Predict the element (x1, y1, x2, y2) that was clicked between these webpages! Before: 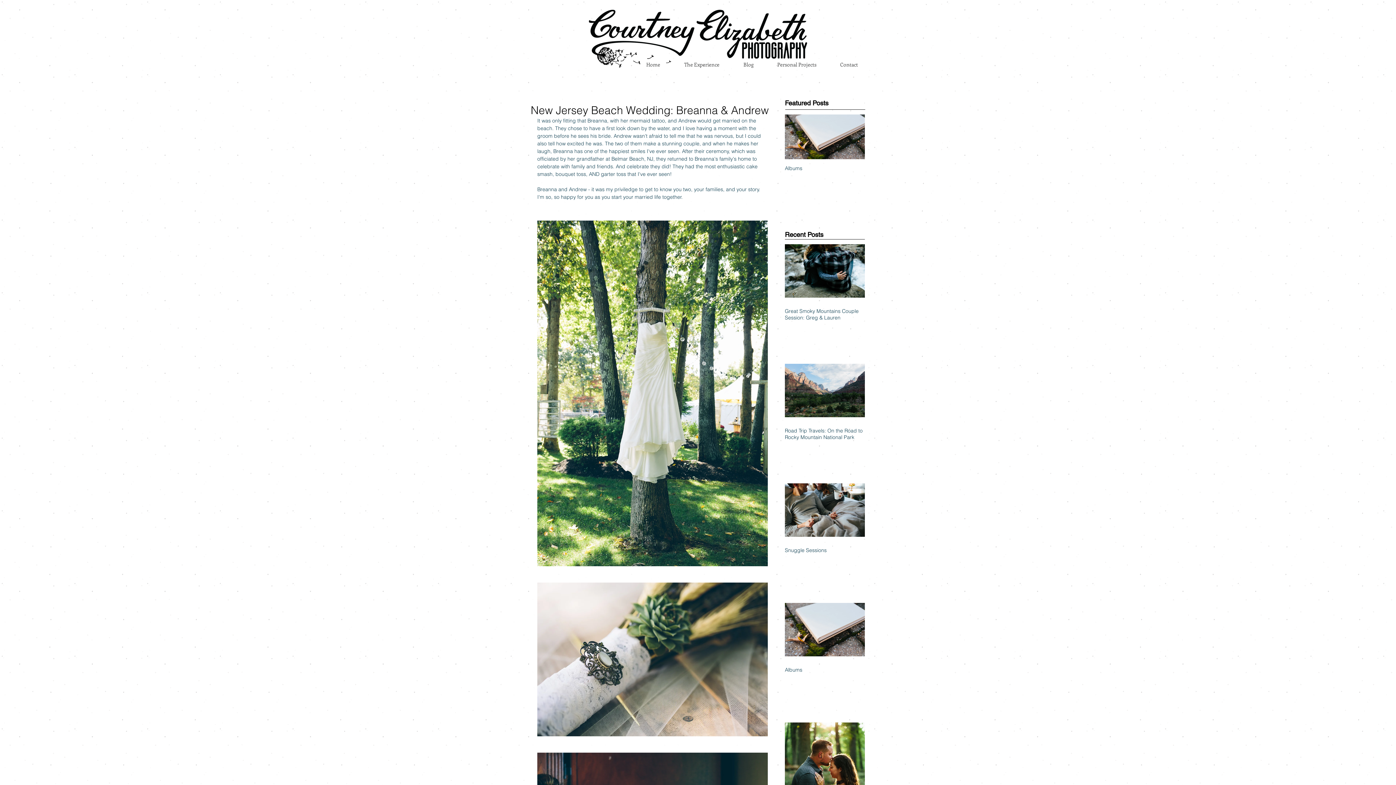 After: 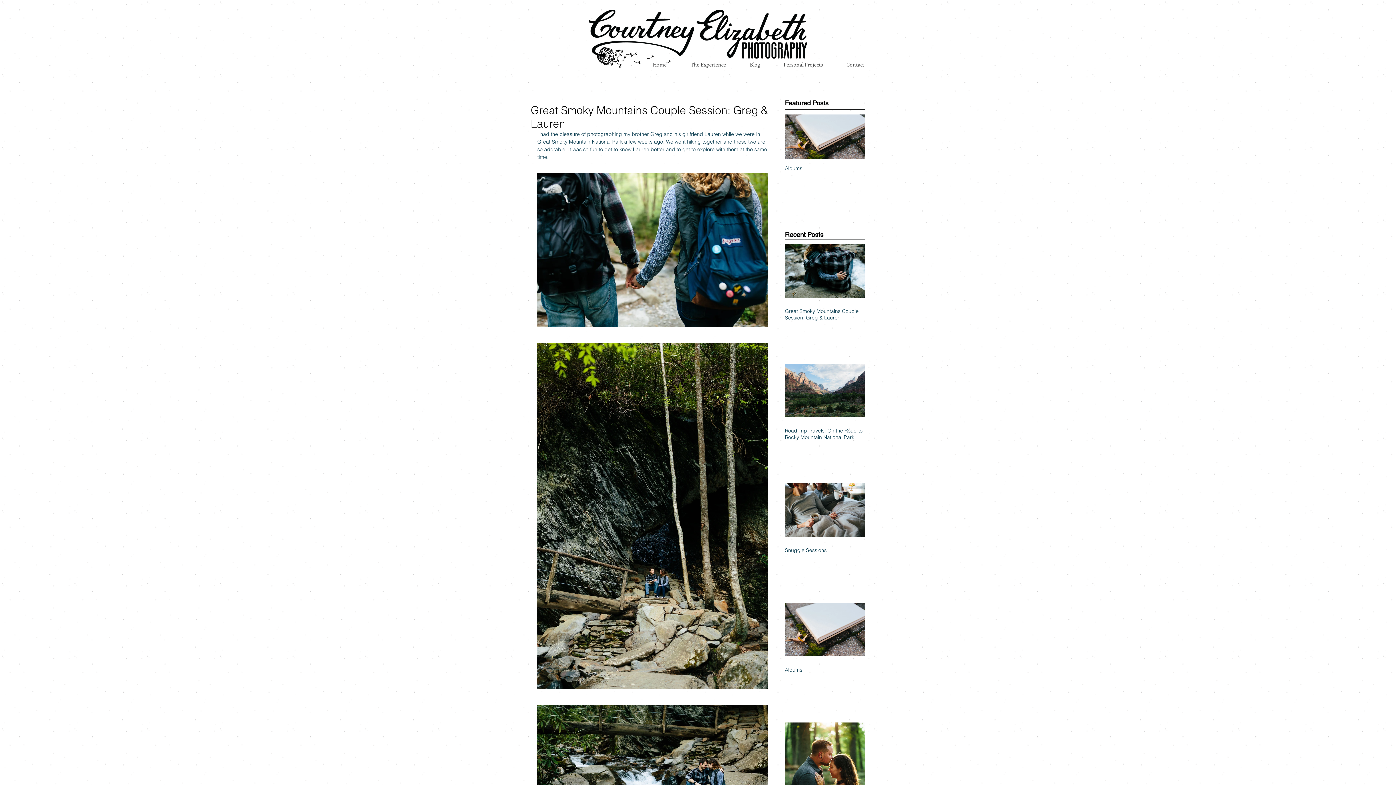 Action: label: Great Smoky Mountains Couple Session: Greg & Lauren bbox: (785, 307, 865, 321)